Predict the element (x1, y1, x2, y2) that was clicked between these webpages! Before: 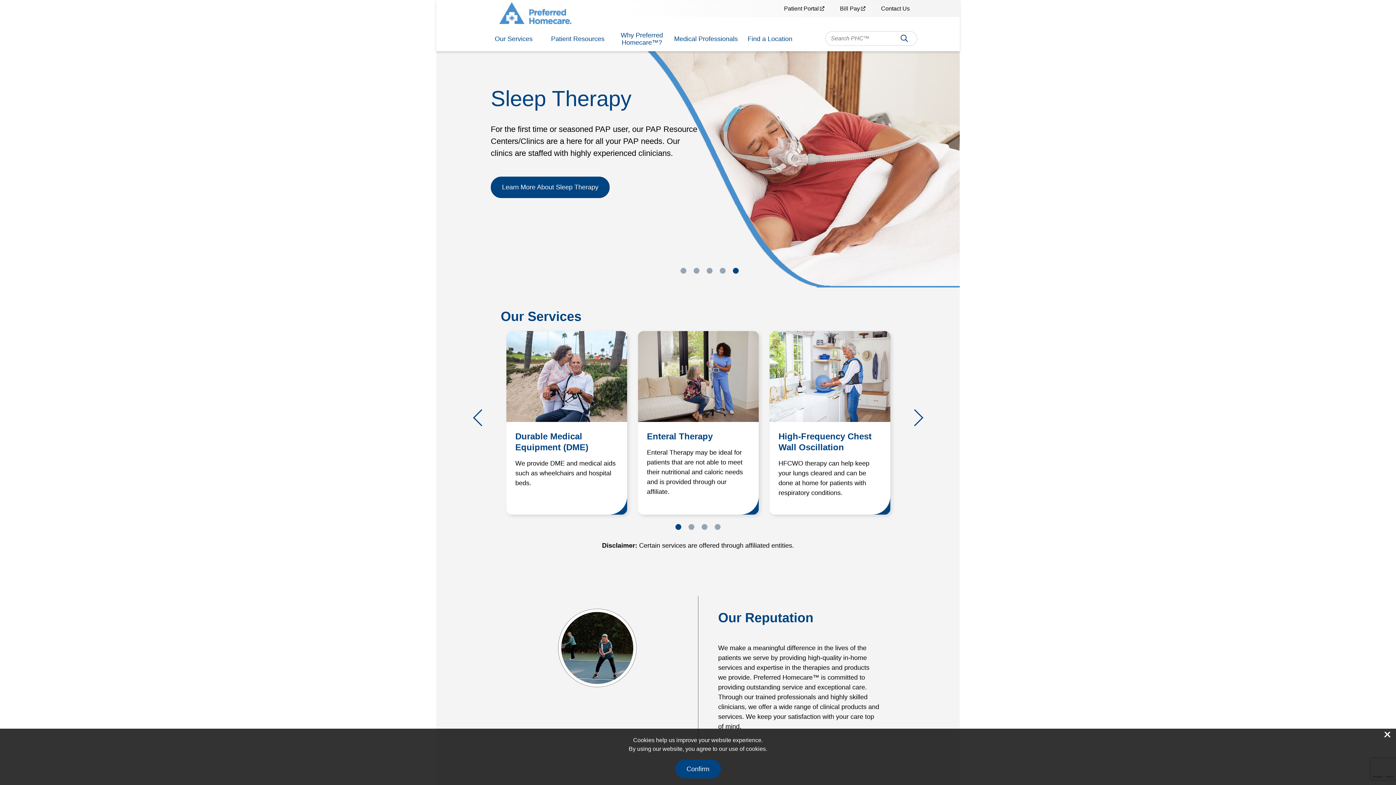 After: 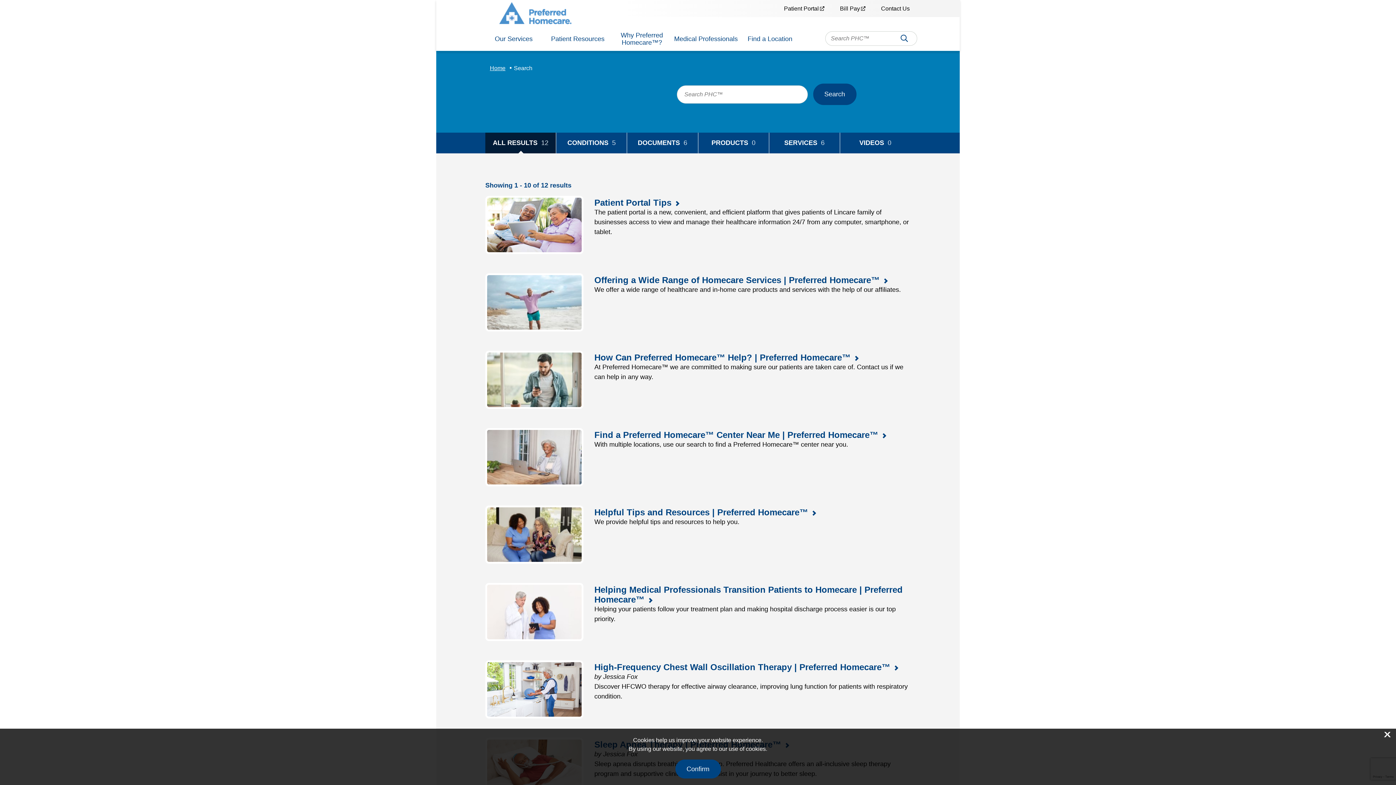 Action: bbox: (897, 31, 911, 49) label:  Search